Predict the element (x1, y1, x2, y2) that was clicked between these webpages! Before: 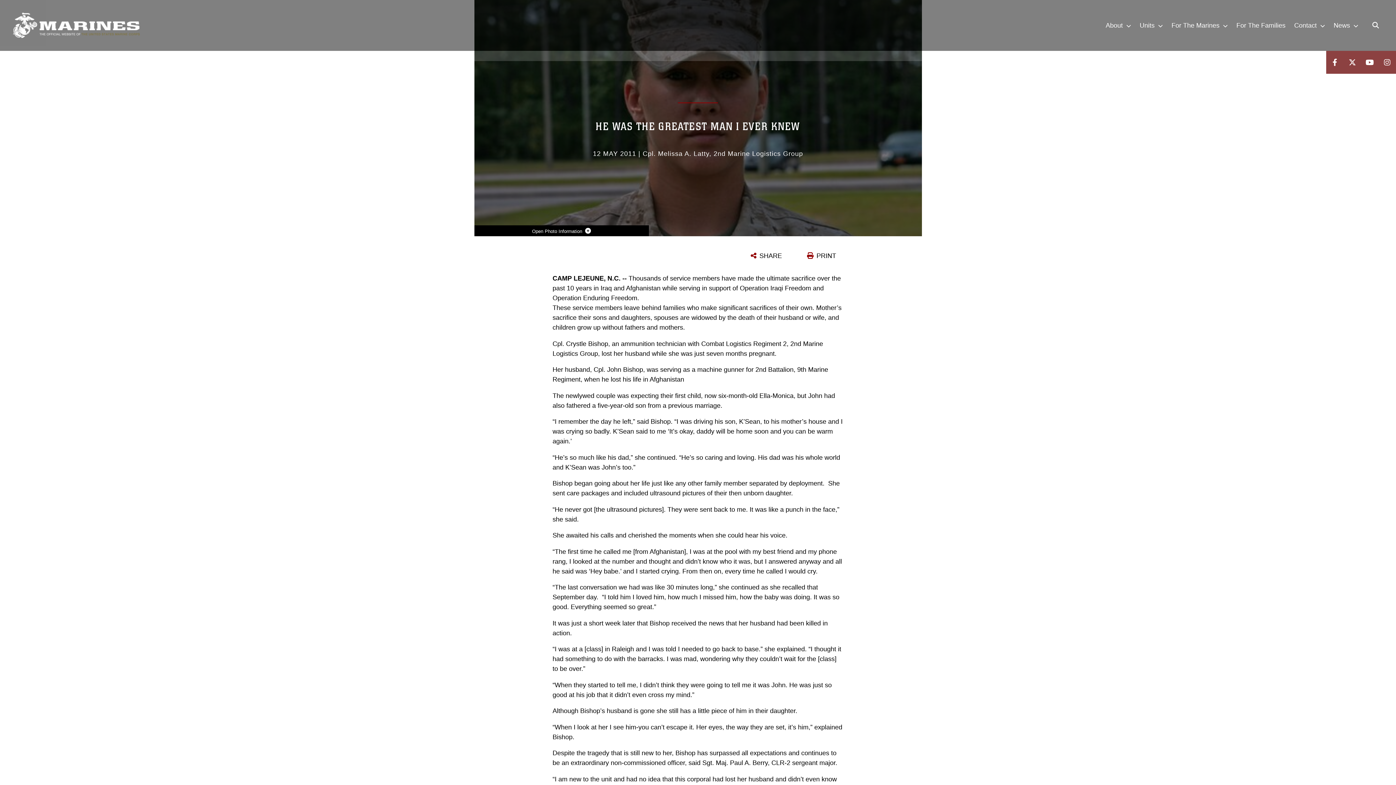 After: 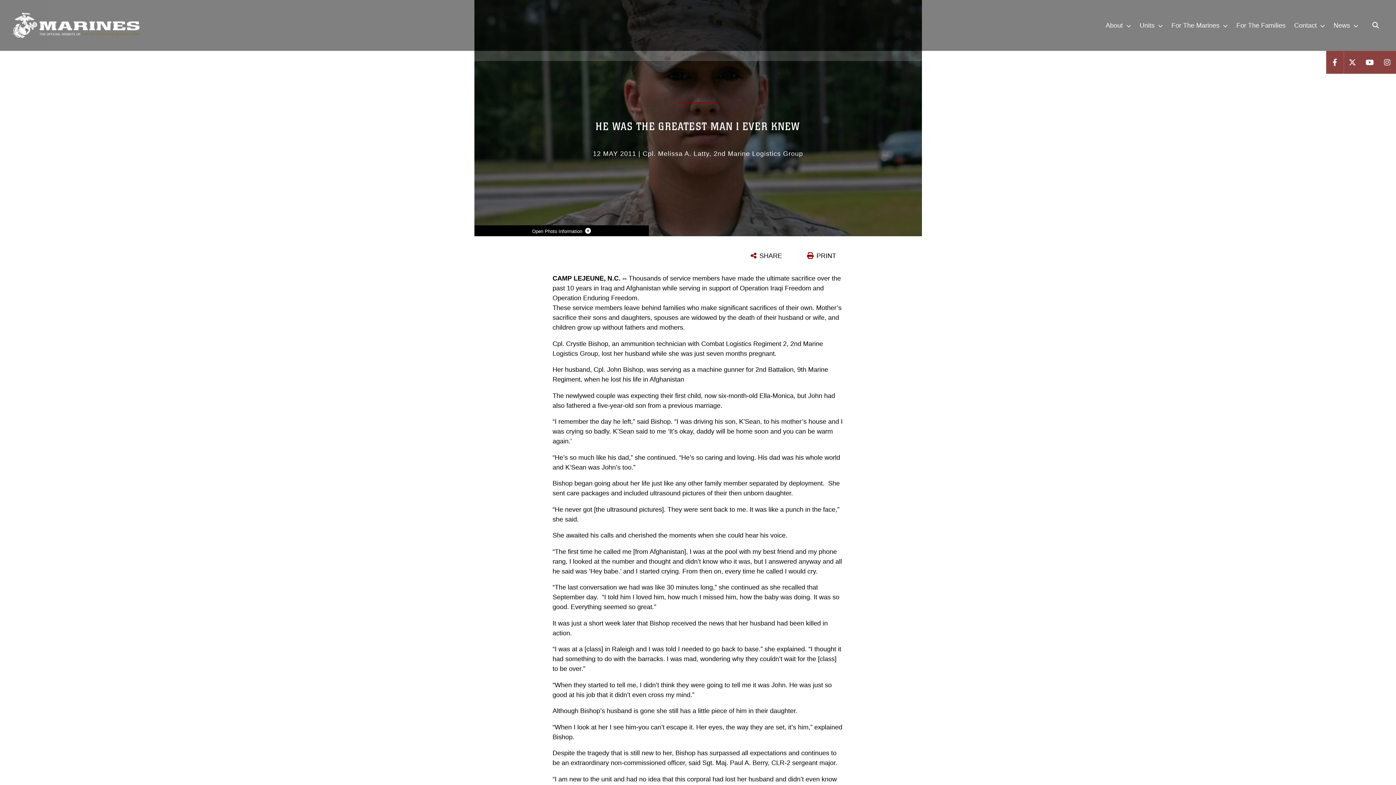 Action: bbox: (1326, 50, 1344, 73)